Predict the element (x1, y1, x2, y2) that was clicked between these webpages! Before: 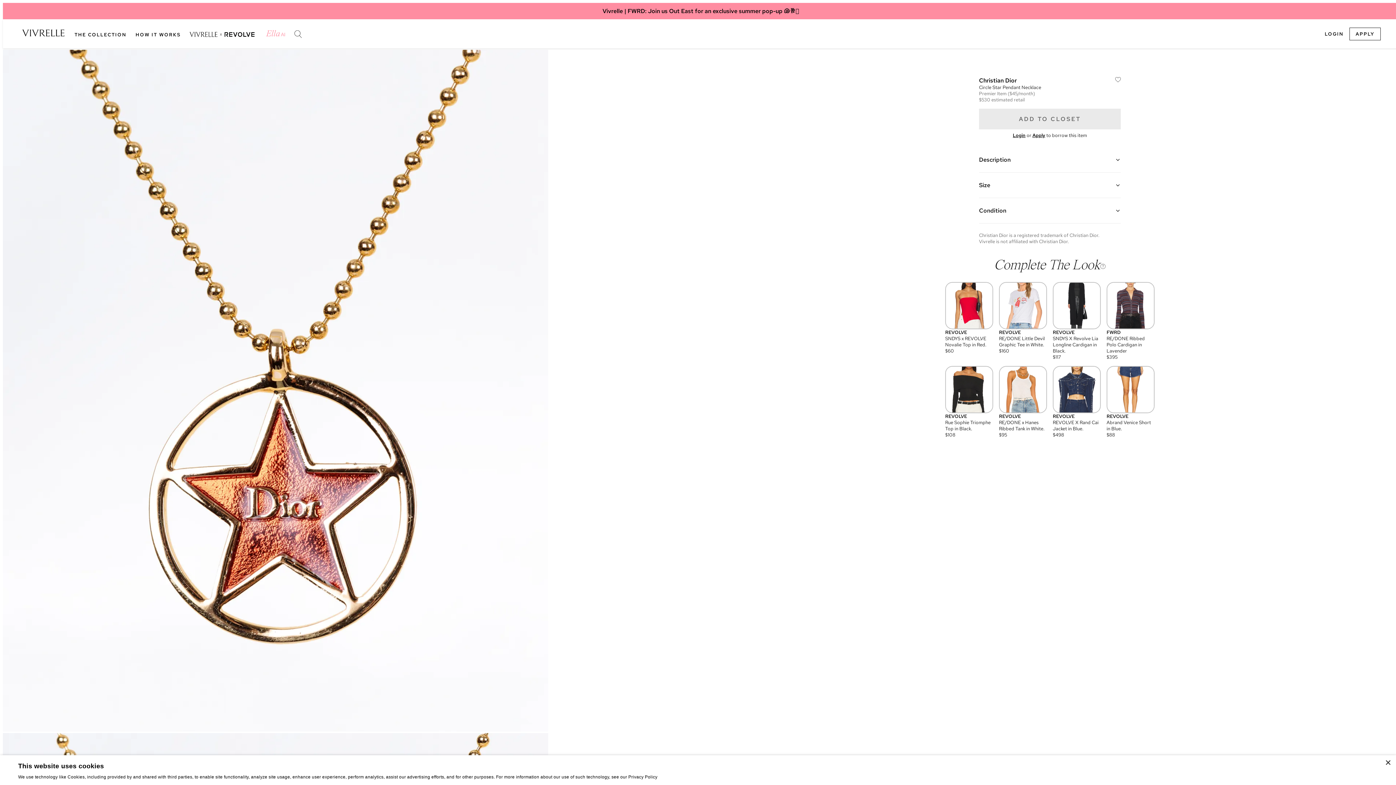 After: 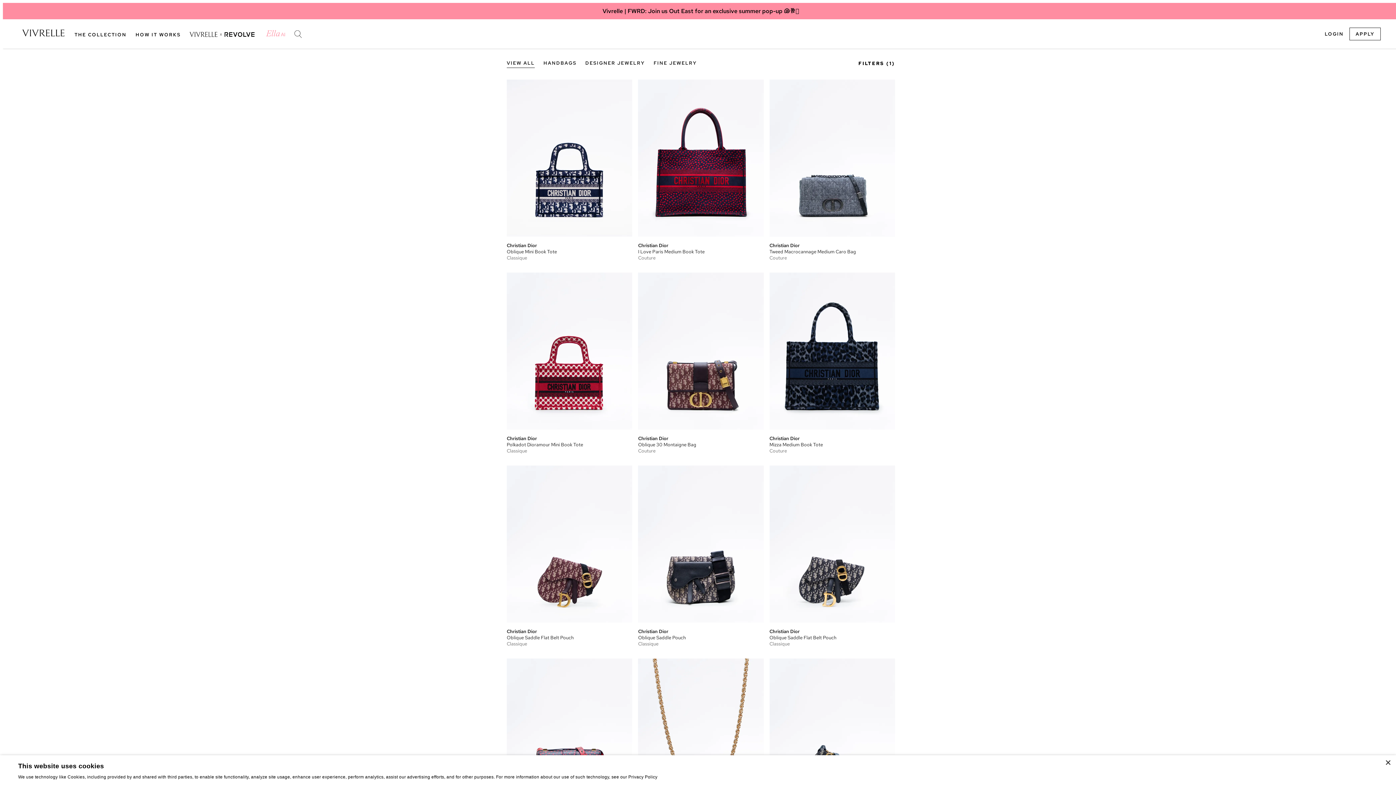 Action: label: Christian Dior bbox: (979, 76, 1017, 84)